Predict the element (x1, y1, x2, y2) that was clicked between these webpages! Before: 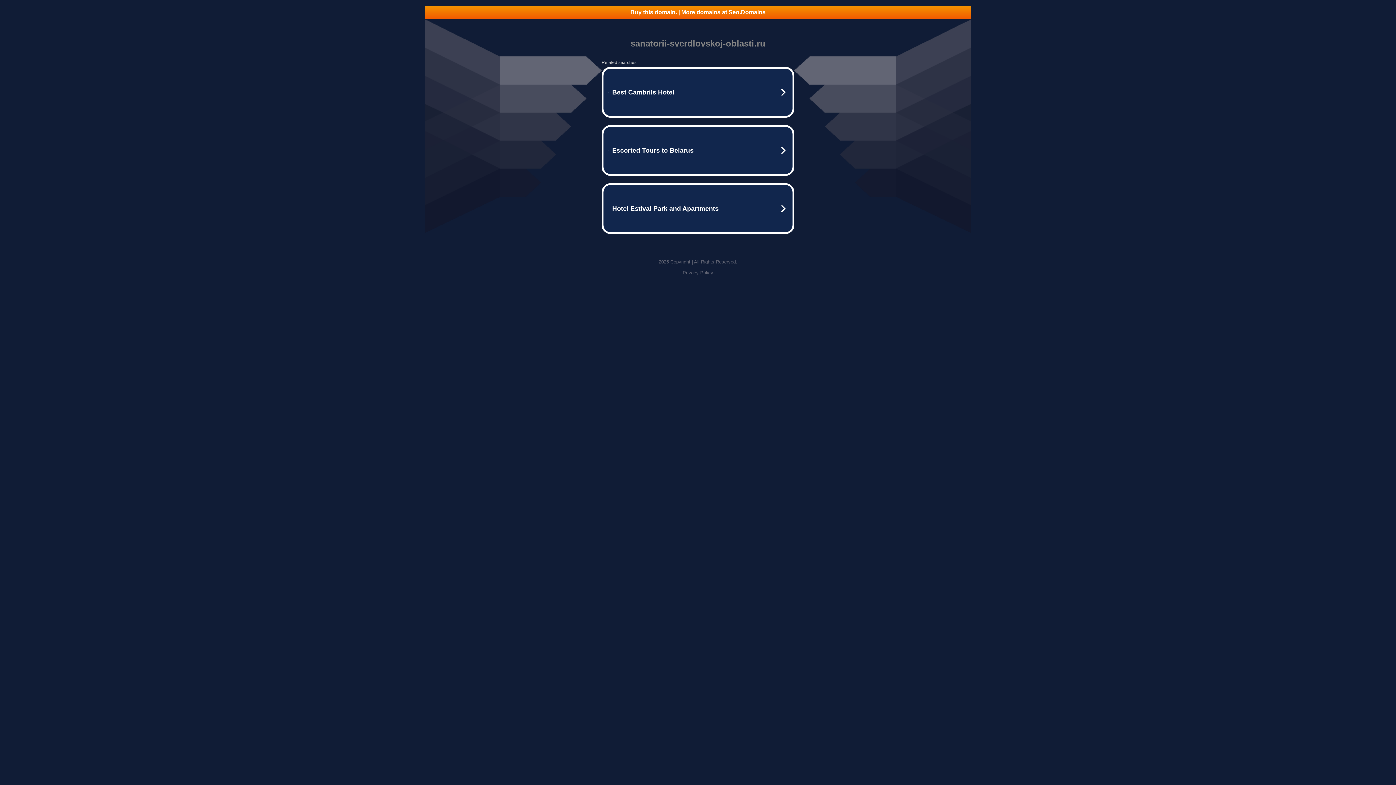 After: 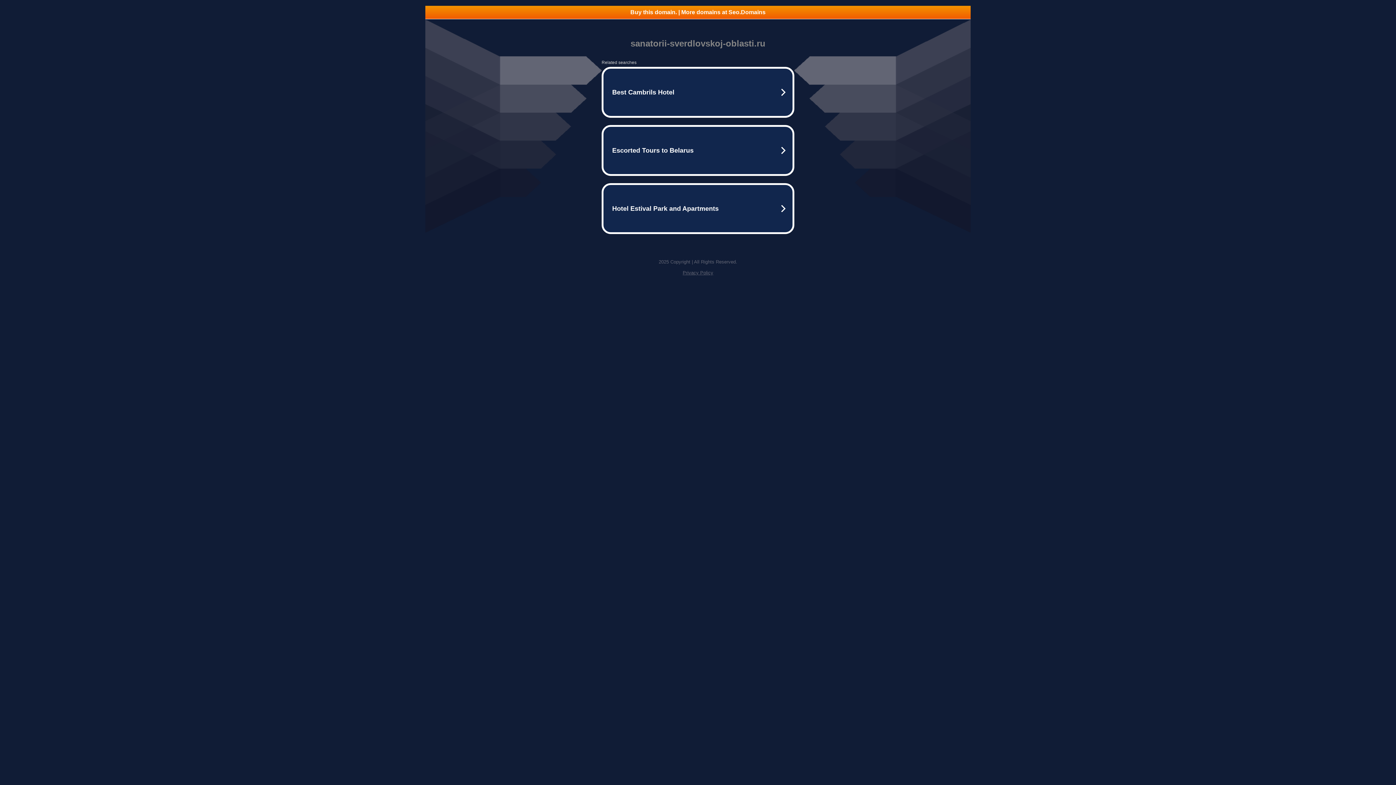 Action: bbox: (425, 5, 970, 18) label: Buy this domain. | More domains at Seo.Domains